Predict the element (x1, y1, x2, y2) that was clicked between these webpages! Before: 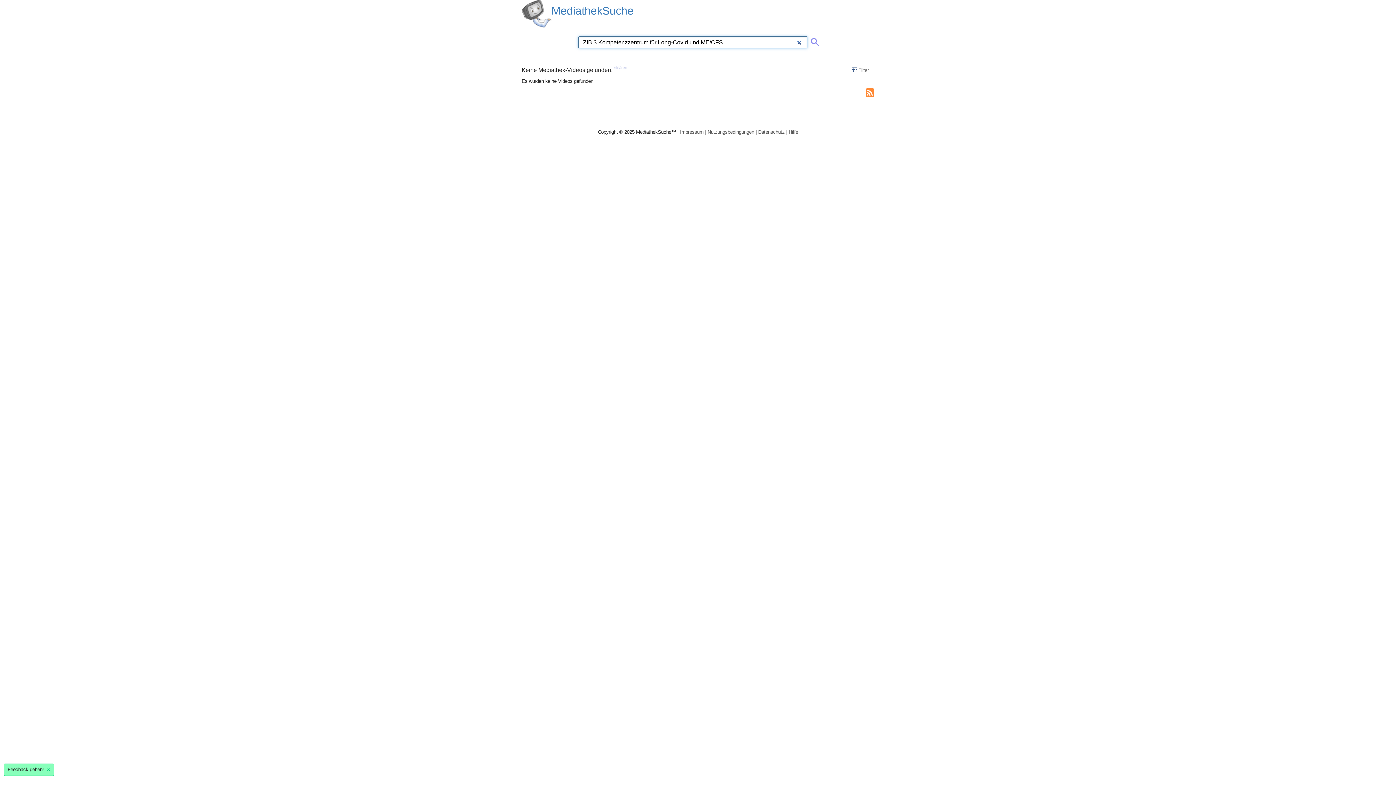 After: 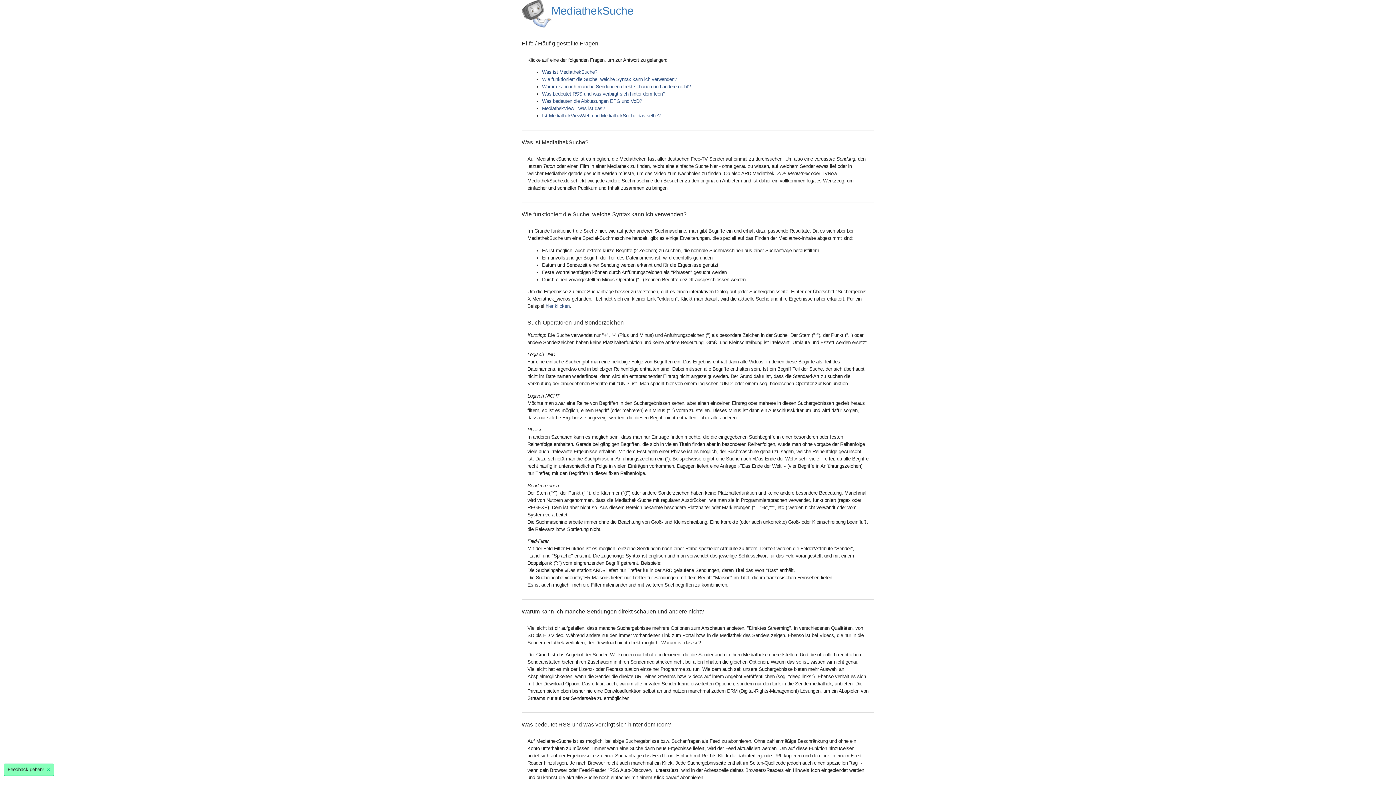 Action: bbox: (788, 129, 798, 134) label: Hilfe